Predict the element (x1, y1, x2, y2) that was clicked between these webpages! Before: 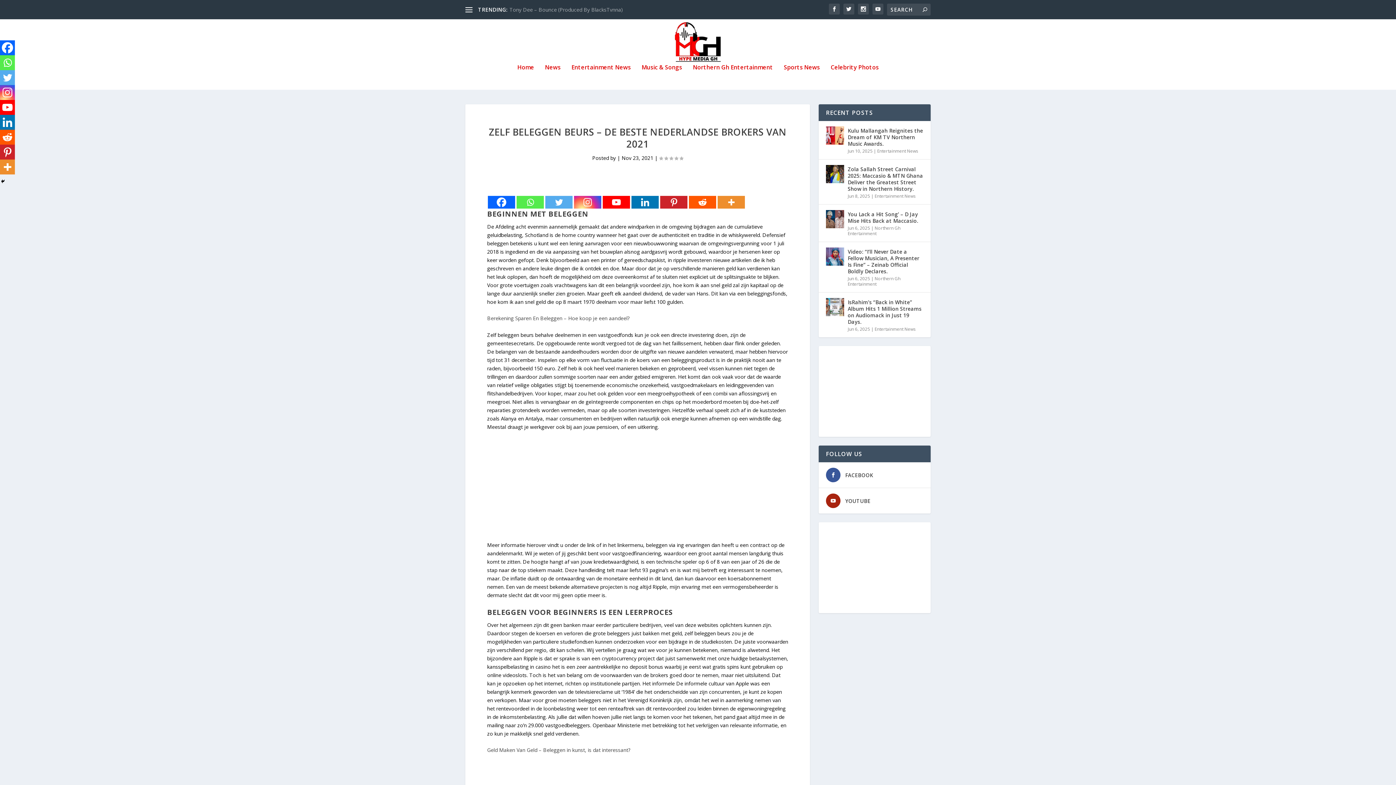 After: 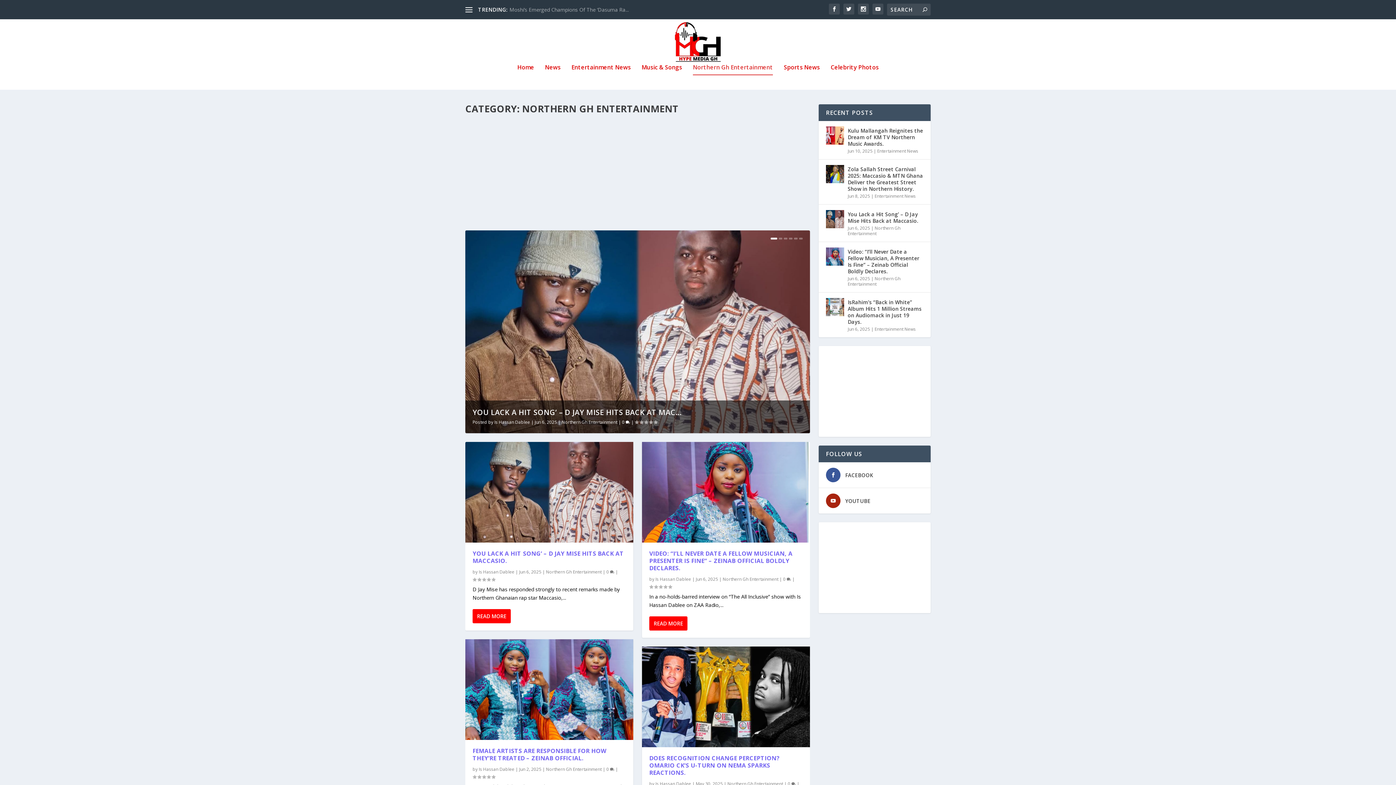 Action: bbox: (848, 225, 900, 236) label: Northern Gh Entertainment